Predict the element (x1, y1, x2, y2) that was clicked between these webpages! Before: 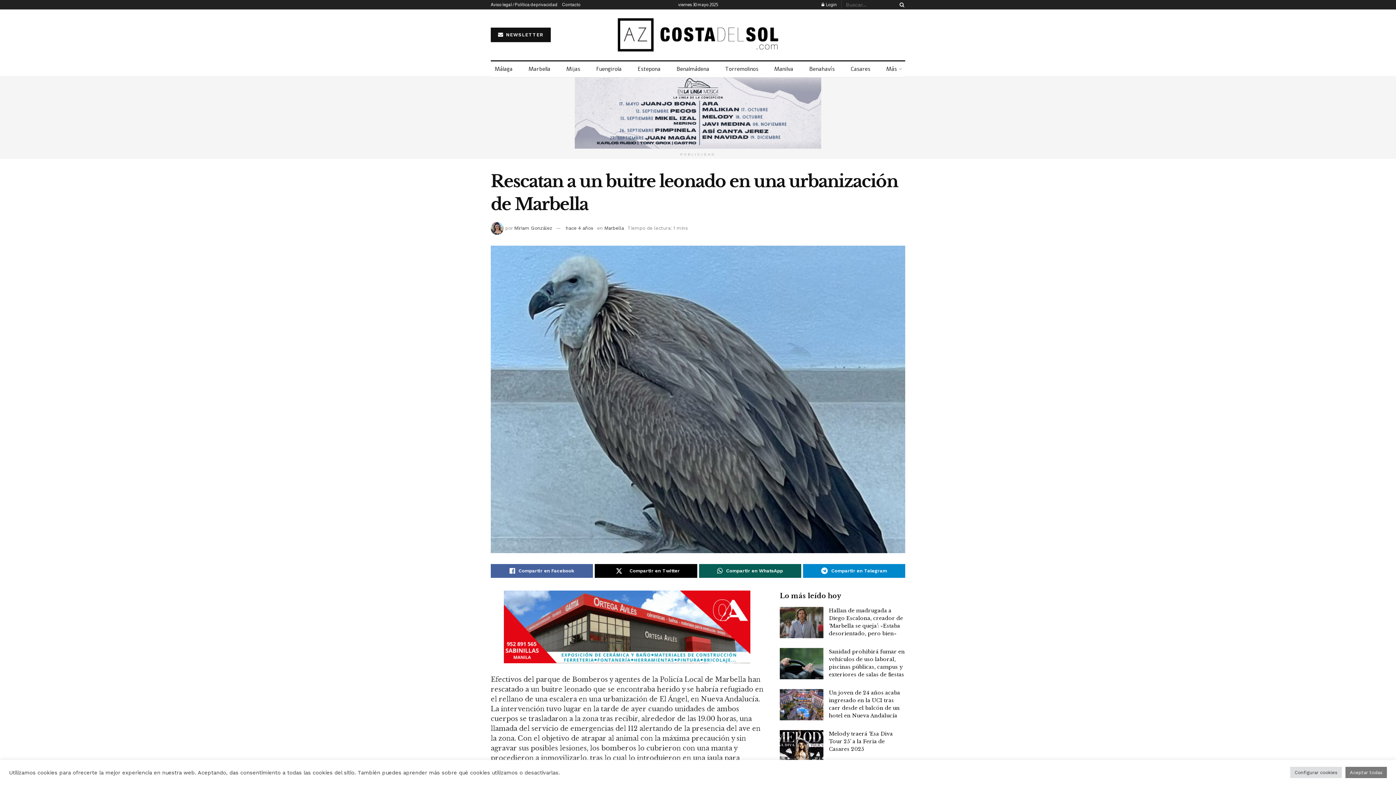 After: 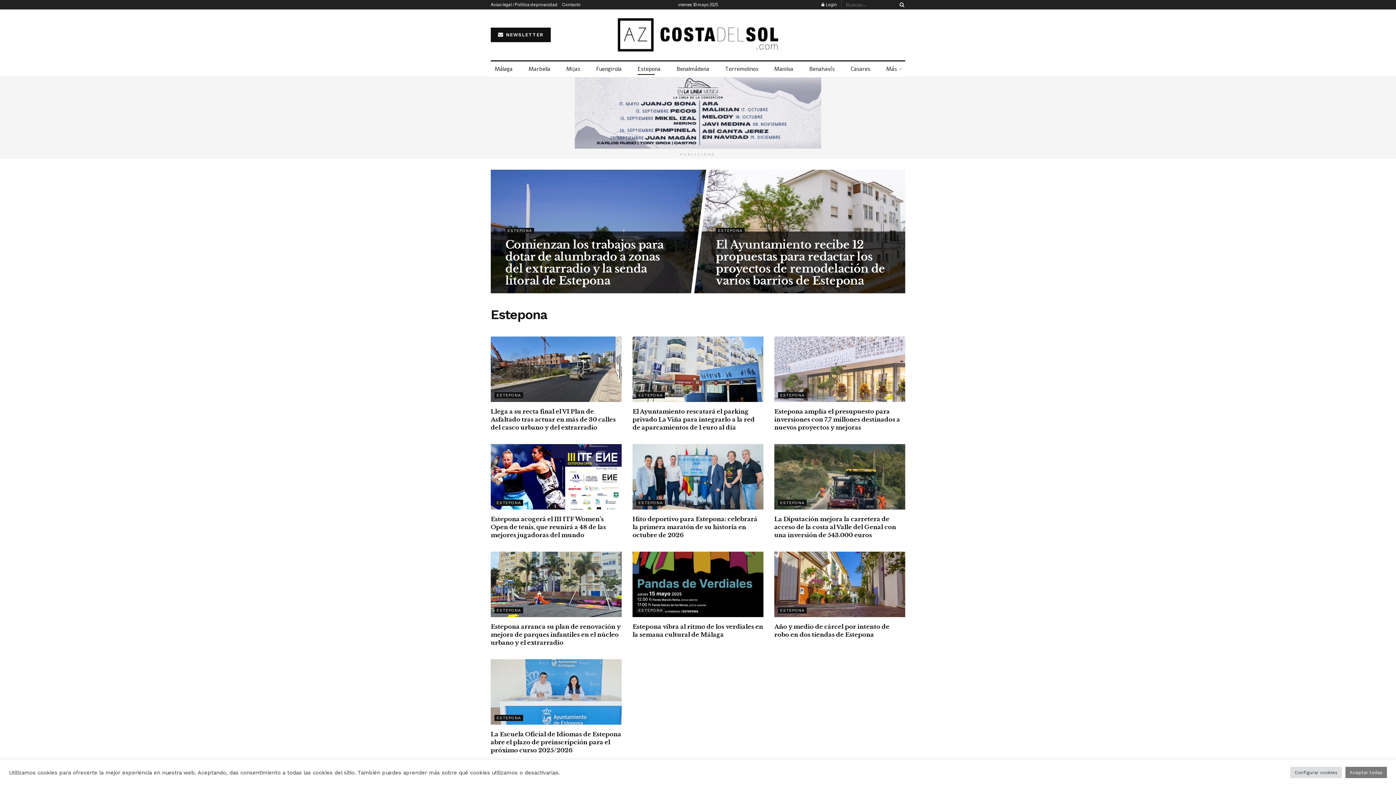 Action: label: Estepona bbox: (637, 63, 660, 74)